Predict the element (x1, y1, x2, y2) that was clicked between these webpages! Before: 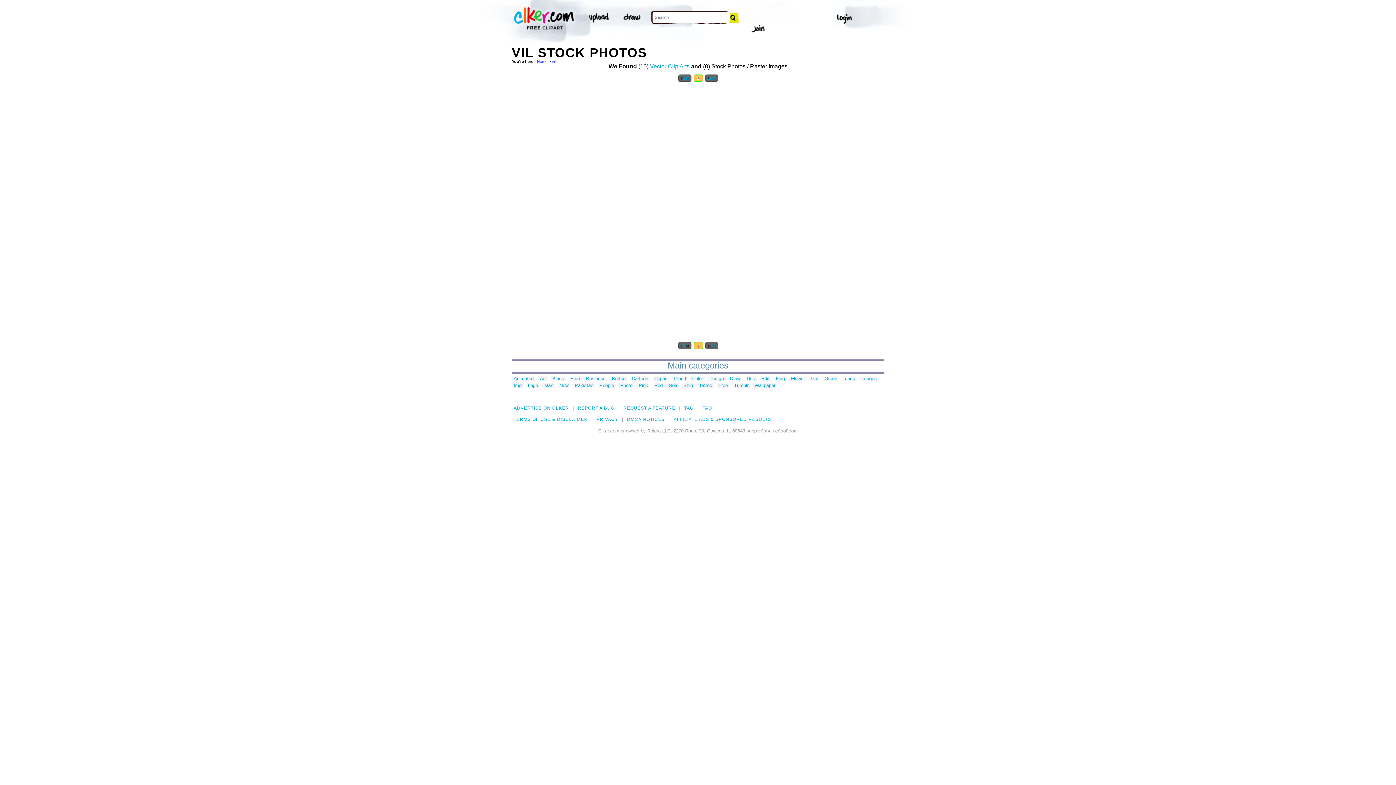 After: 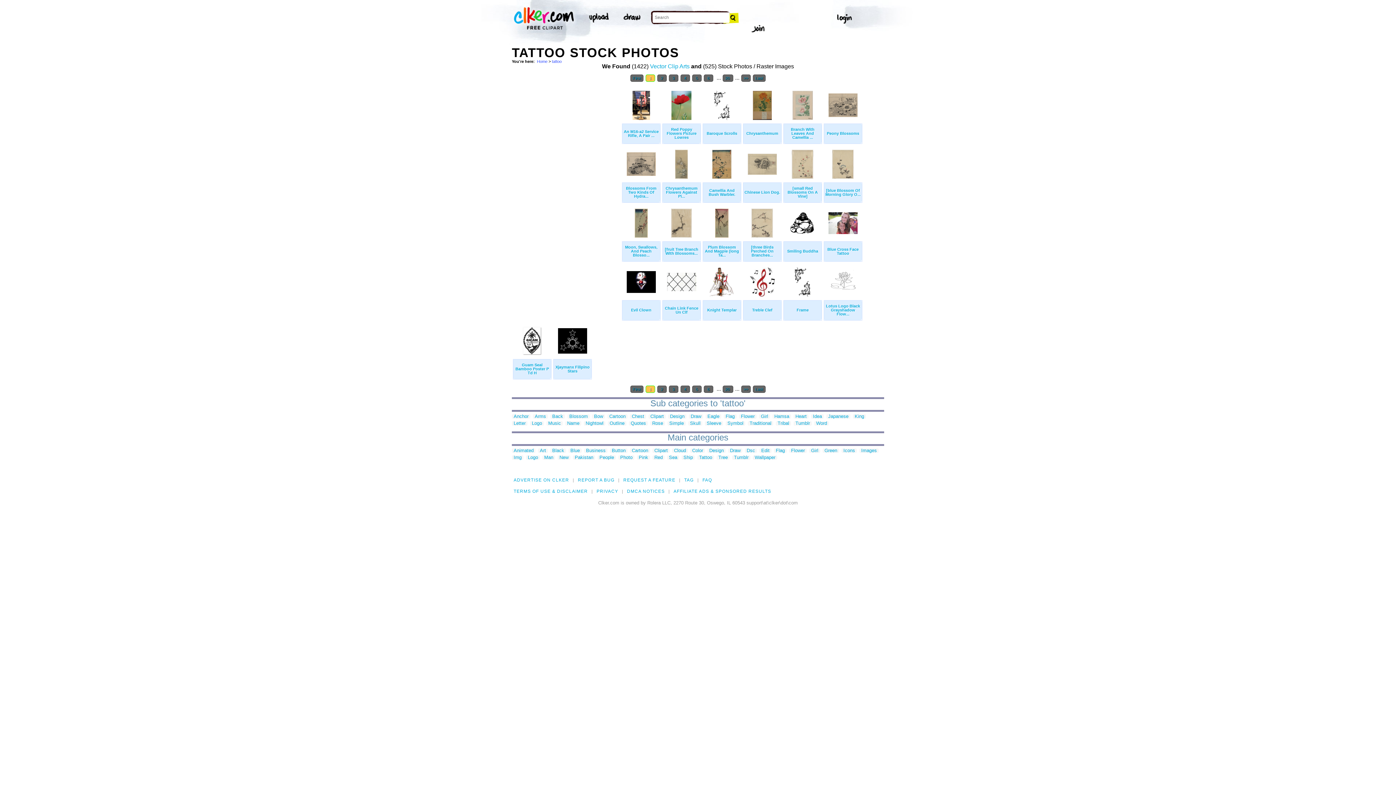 Action: label: Tattoo bbox: (697, 383, 714, 388)